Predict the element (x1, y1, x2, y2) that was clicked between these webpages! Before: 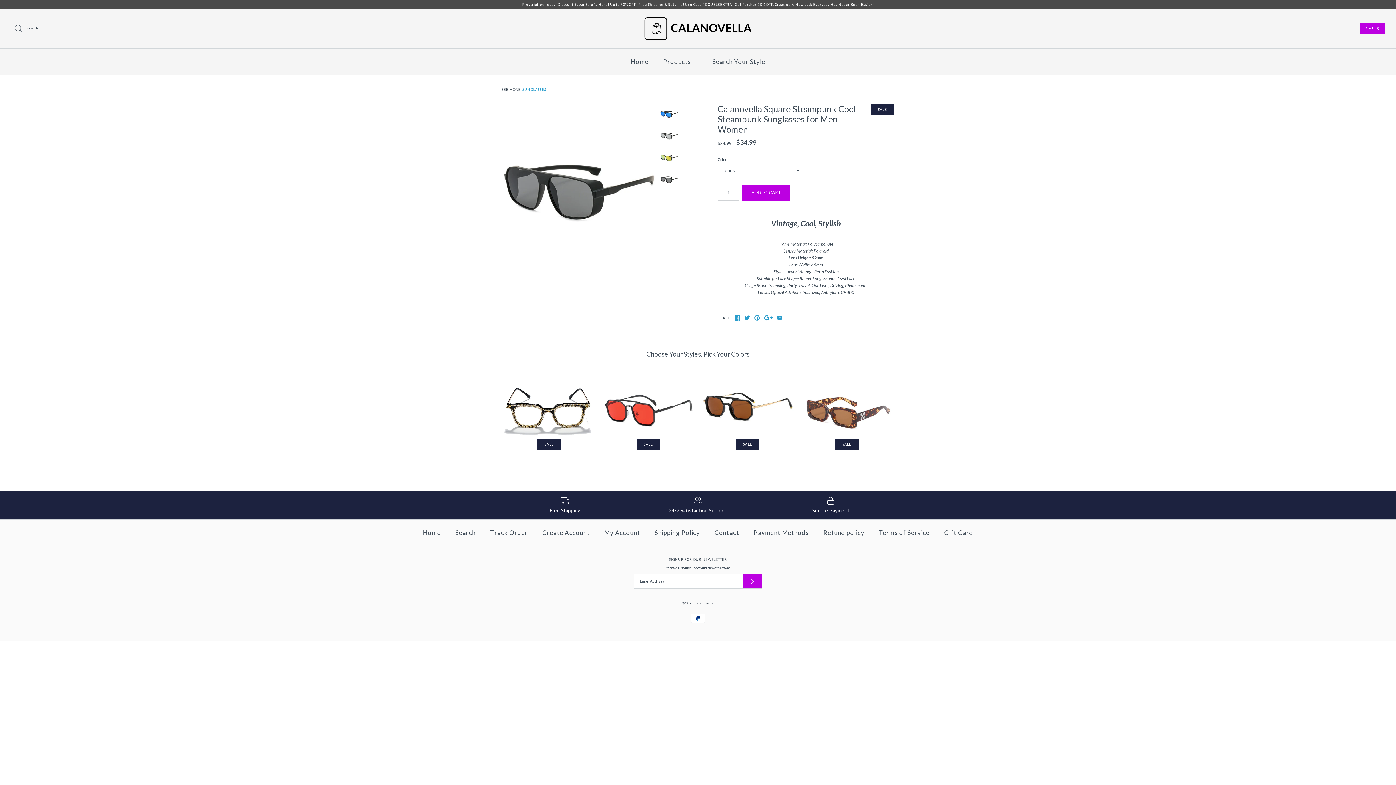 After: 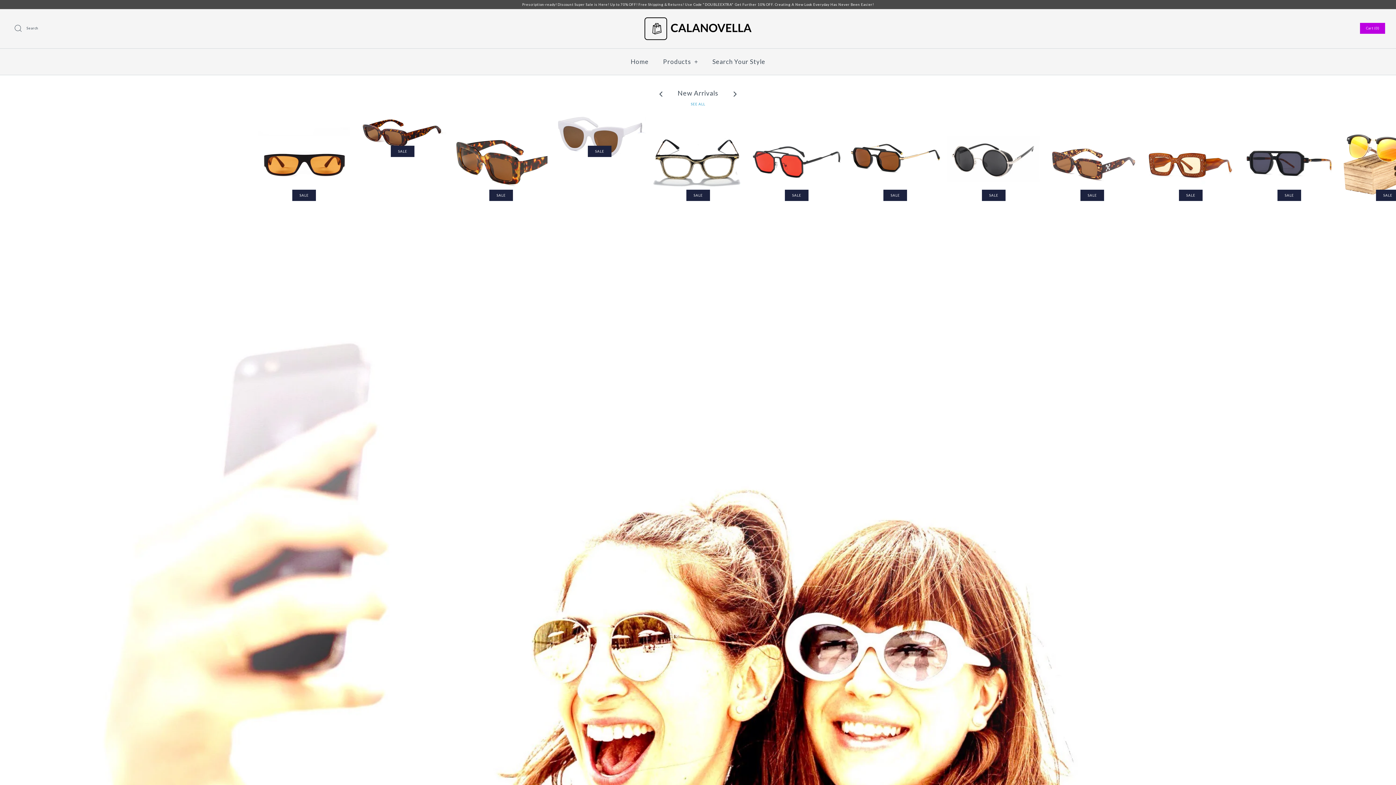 Action: bbox: (624, 50, 655, 73) label: Home